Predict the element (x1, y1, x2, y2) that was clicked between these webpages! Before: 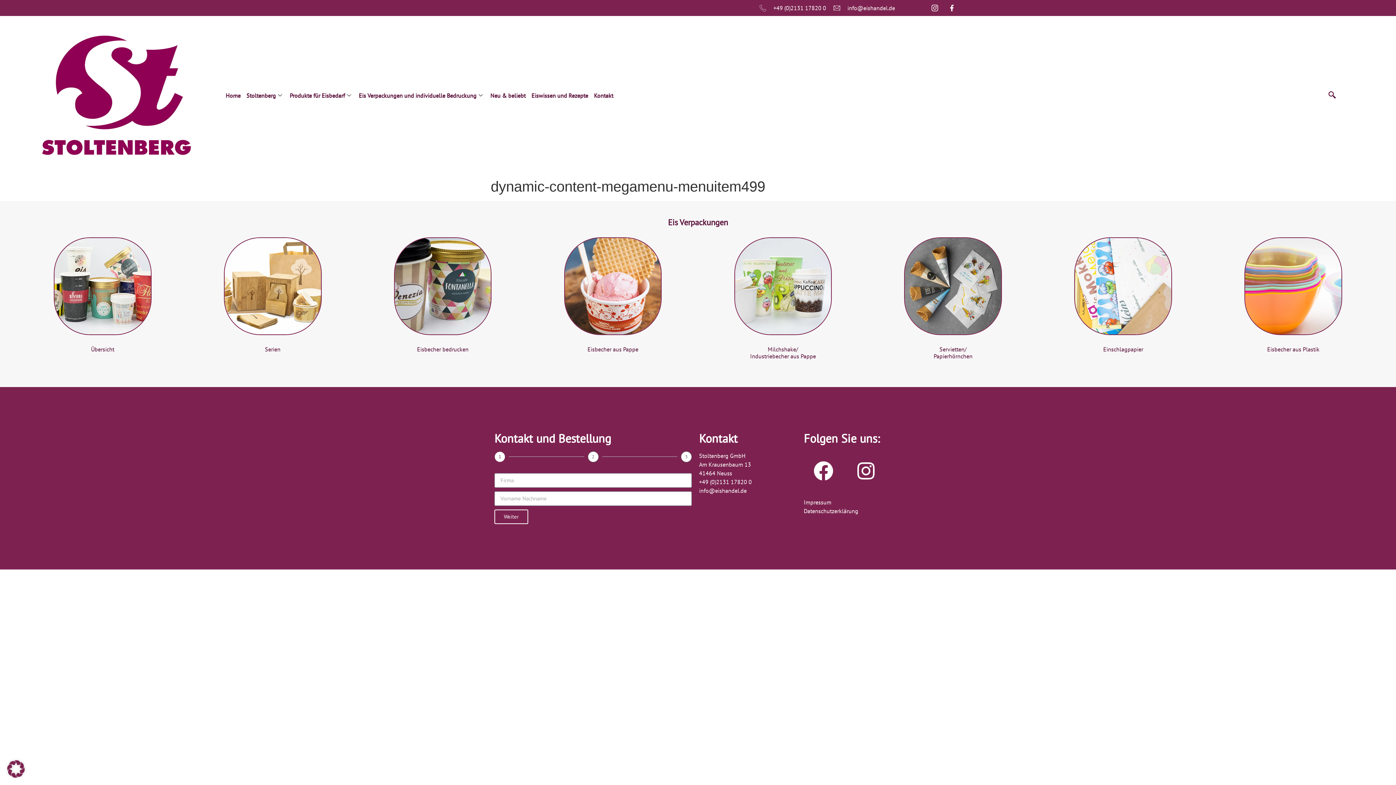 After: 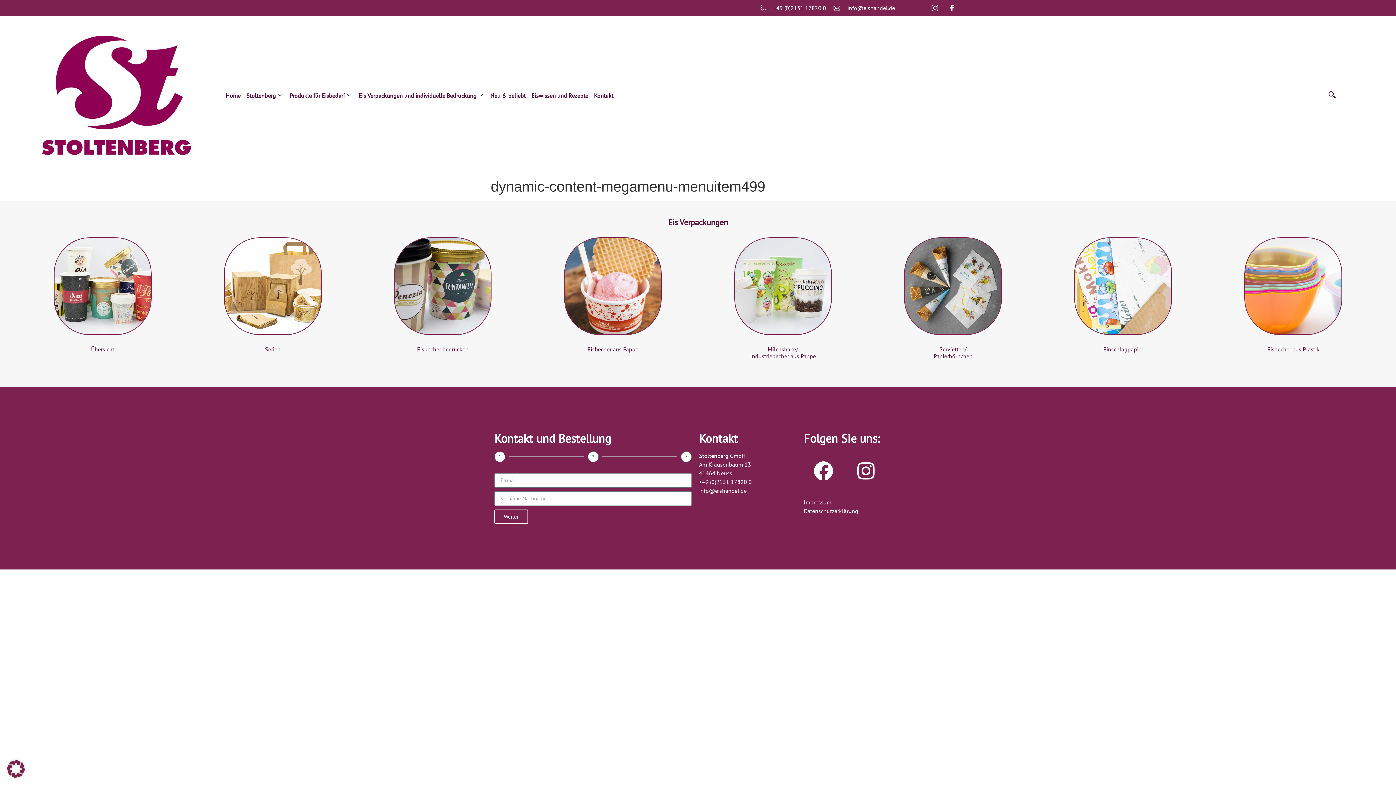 Action: label: +49 (0)2131 17820 0 bbox: (758, 3, 826, 12)